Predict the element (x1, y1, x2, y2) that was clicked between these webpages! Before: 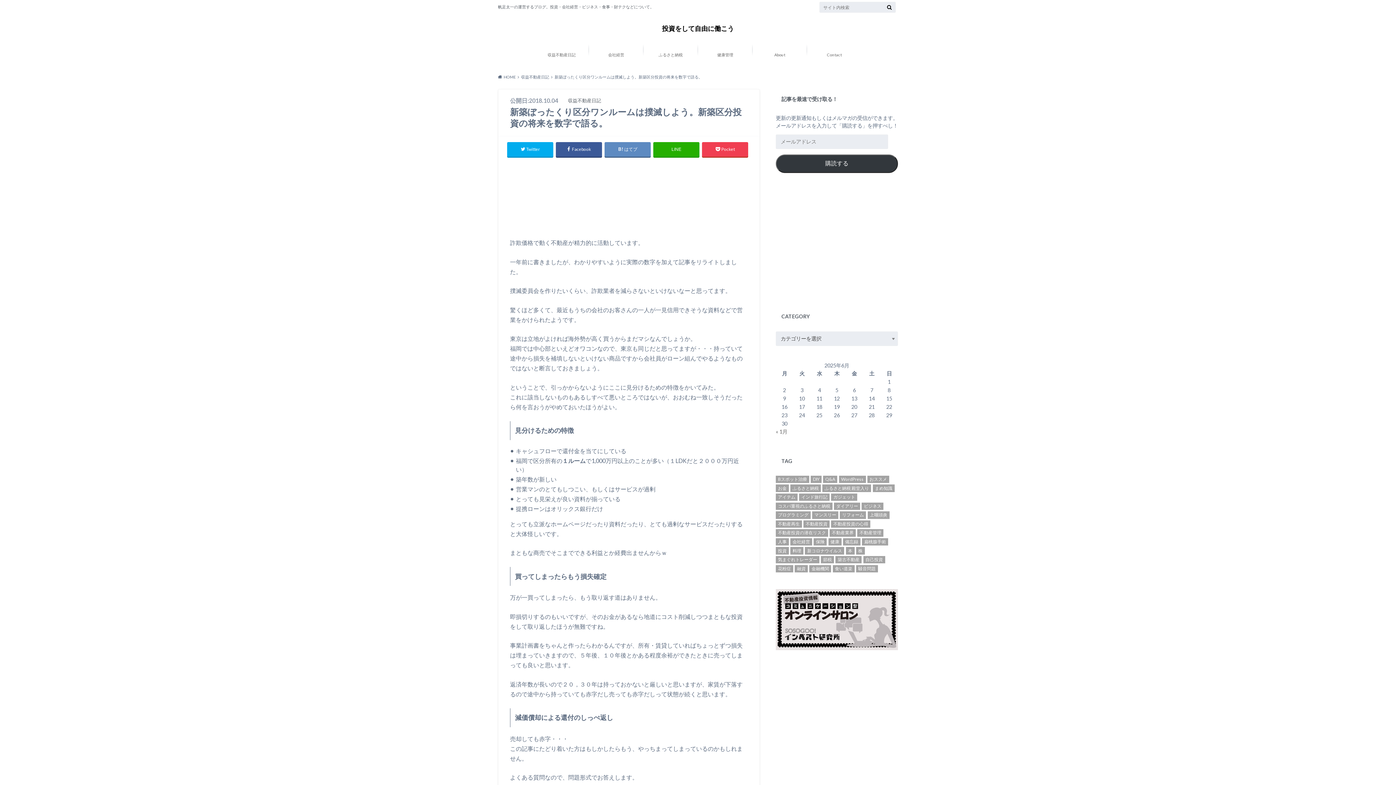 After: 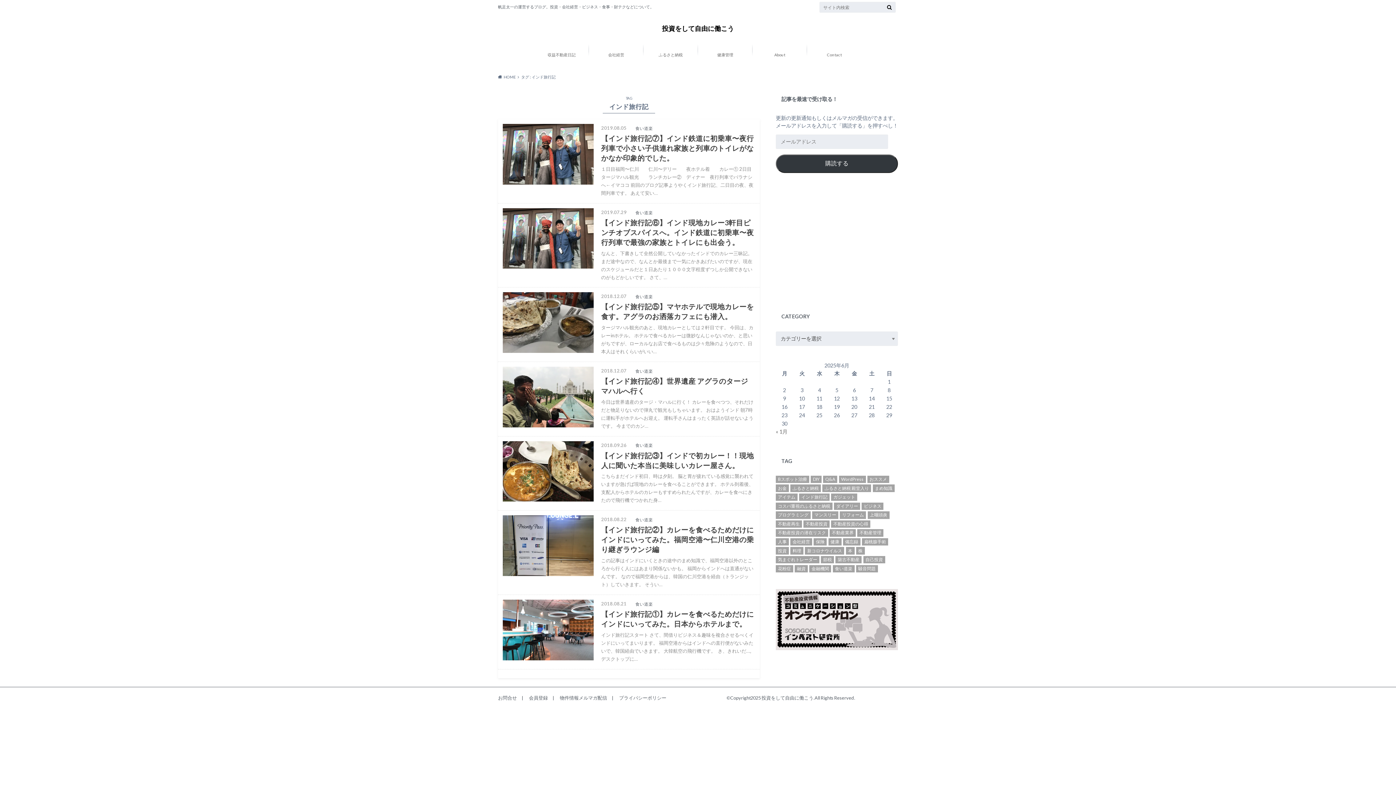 Action: bbox: (799, 493, 829, 501) label: インド旅行記 (7個の項目)